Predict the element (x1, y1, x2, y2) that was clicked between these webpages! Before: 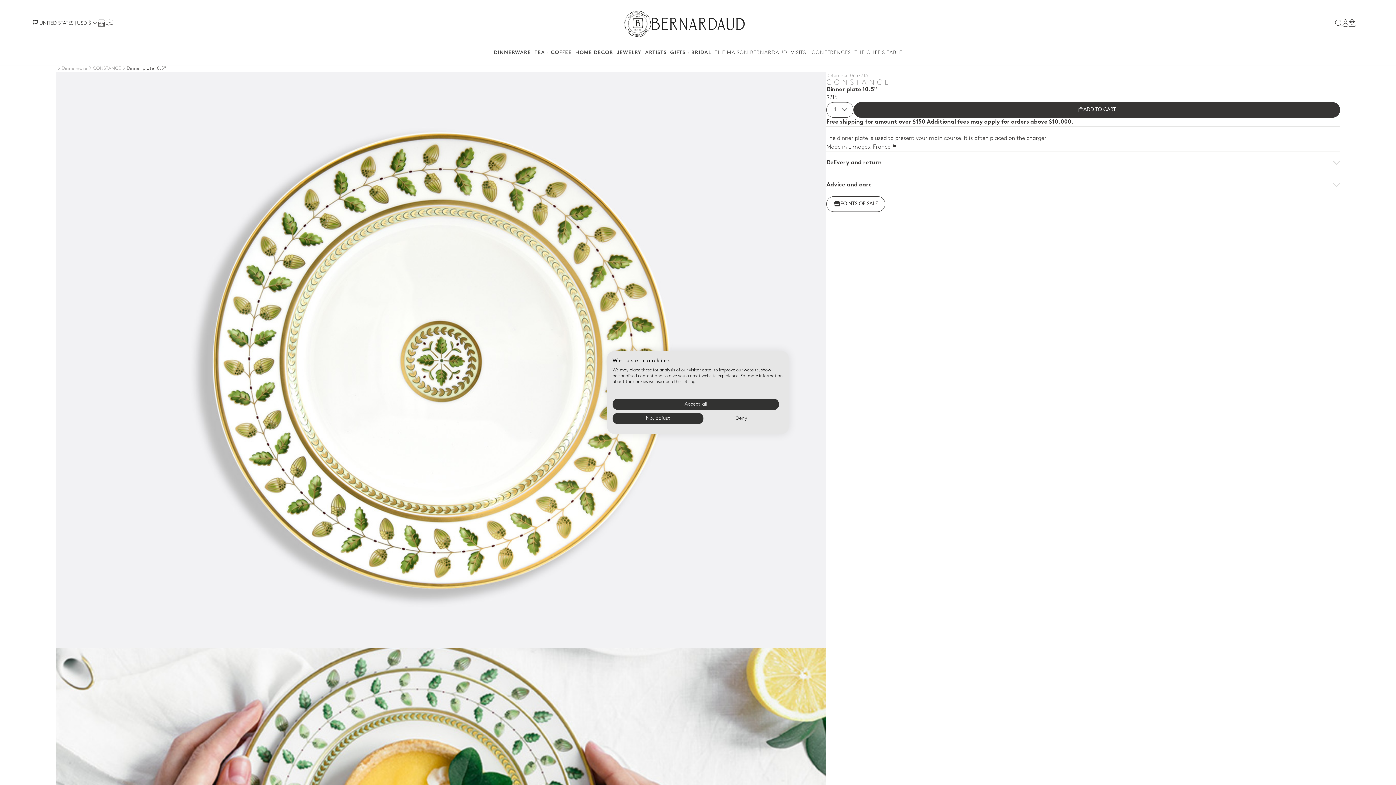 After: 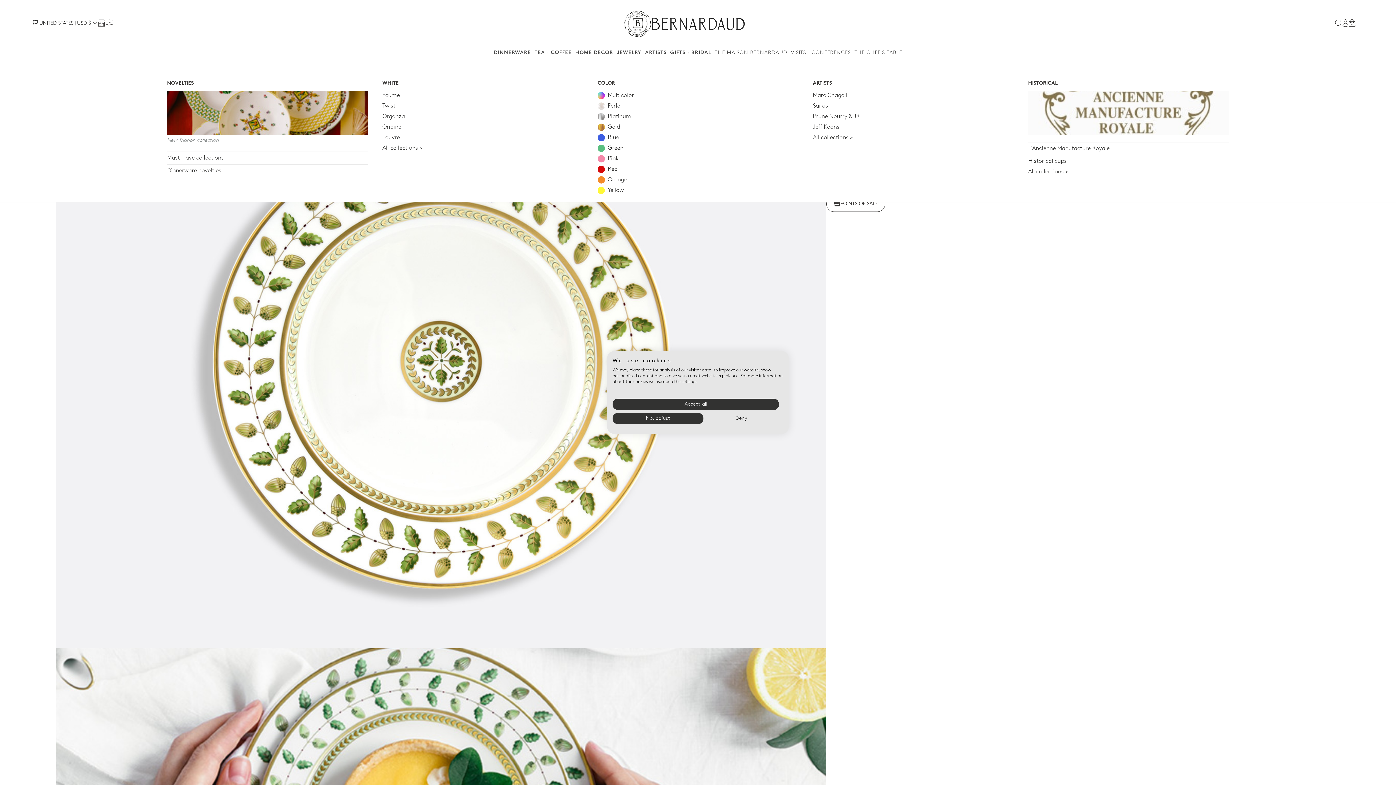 Action: label: Dinnerware bbox: (55, 66, 87, 70)